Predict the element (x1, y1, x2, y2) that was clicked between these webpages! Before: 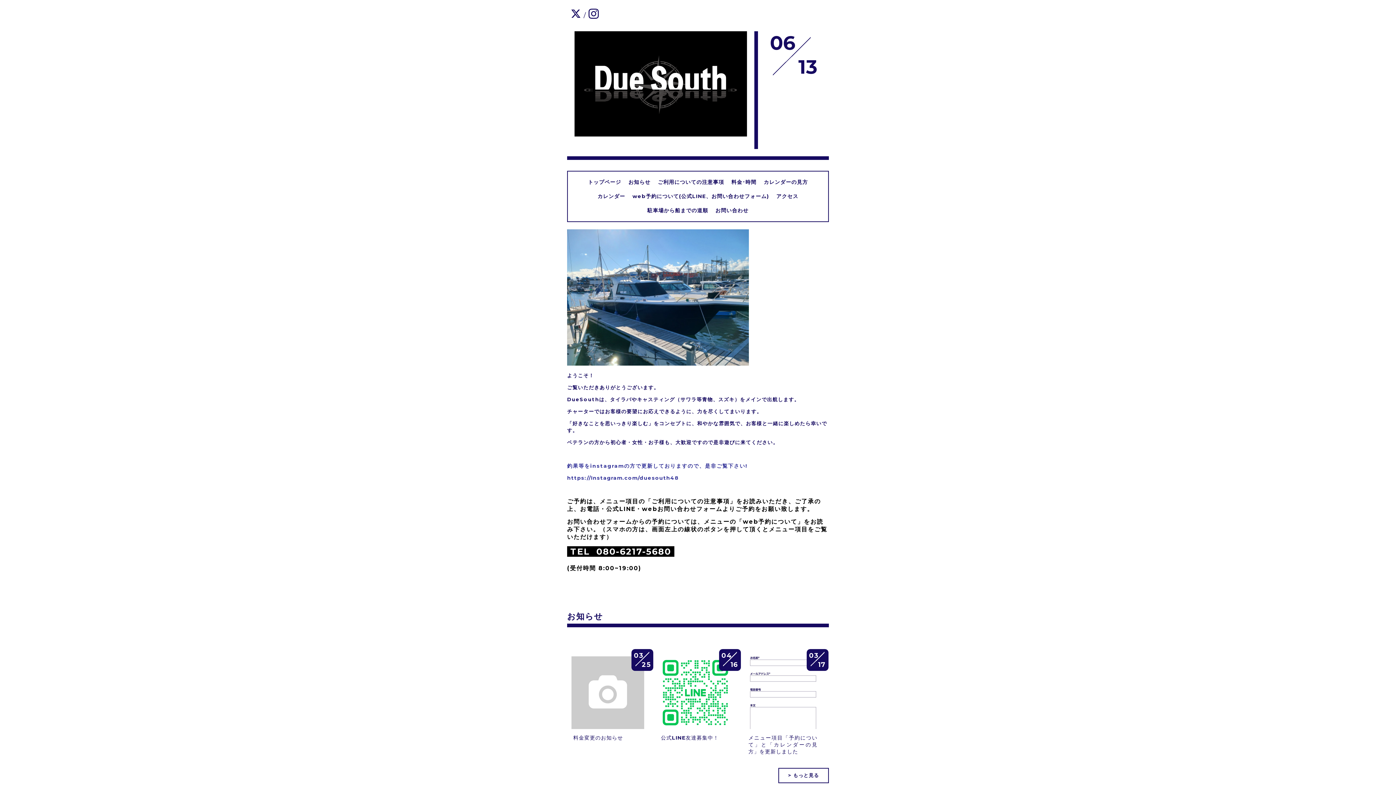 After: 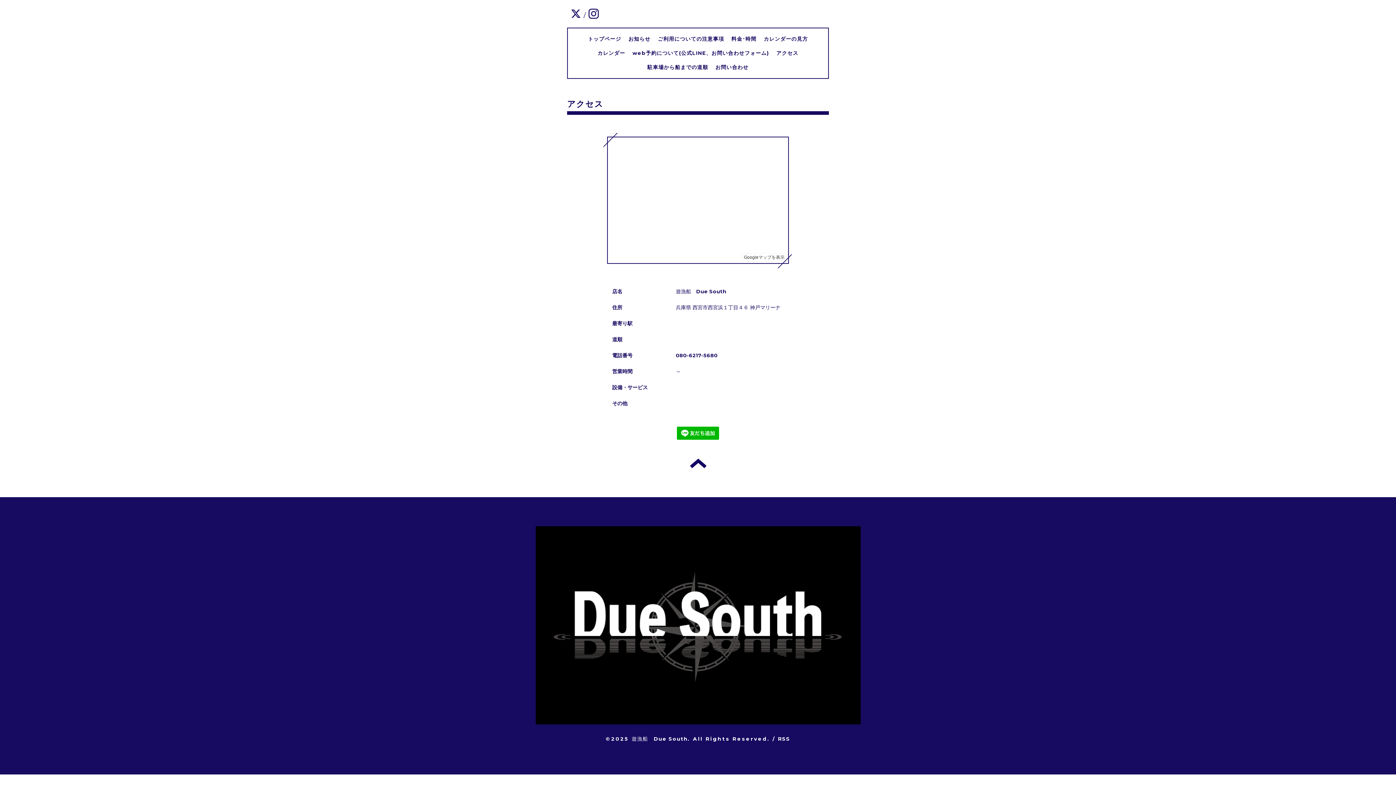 Action: label: アクセス bbox: (776, 193, 798, 199)